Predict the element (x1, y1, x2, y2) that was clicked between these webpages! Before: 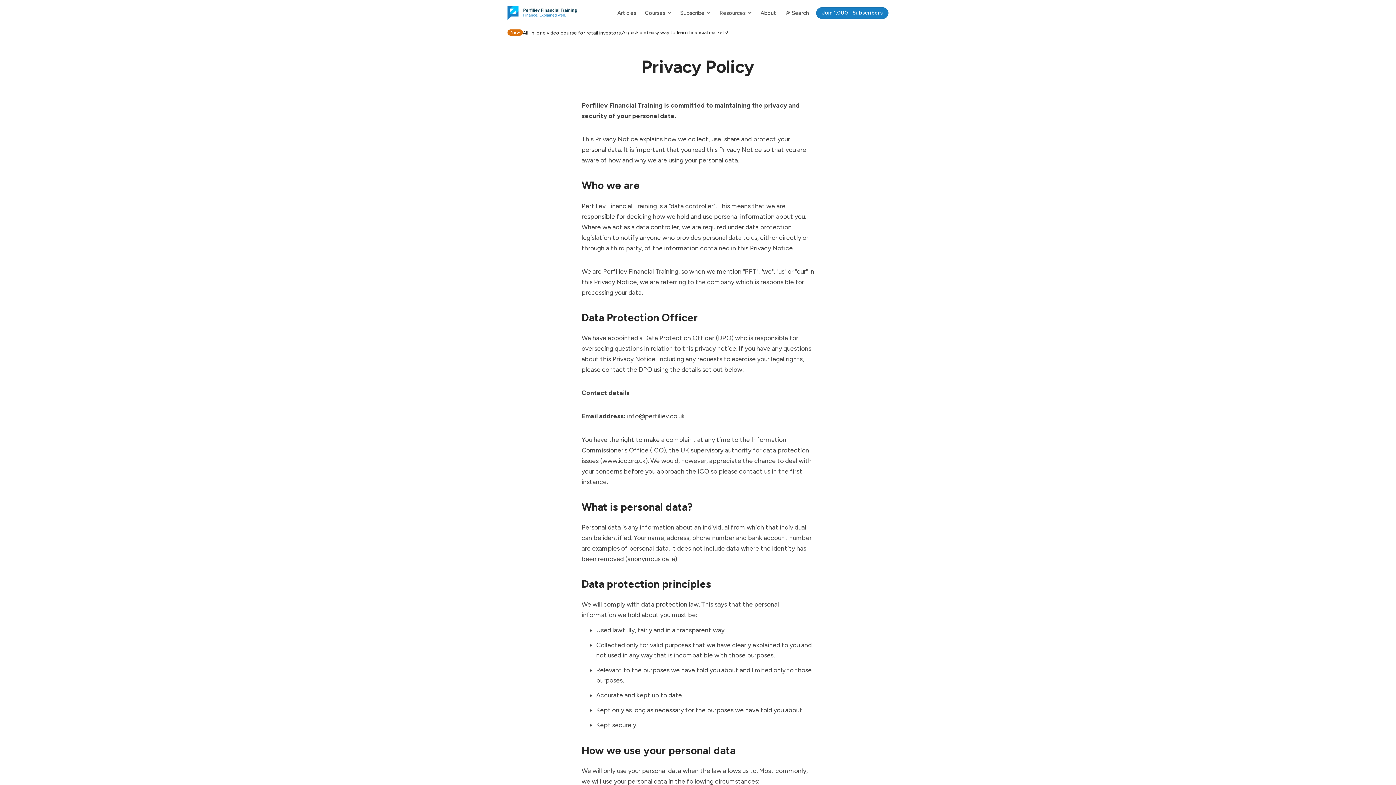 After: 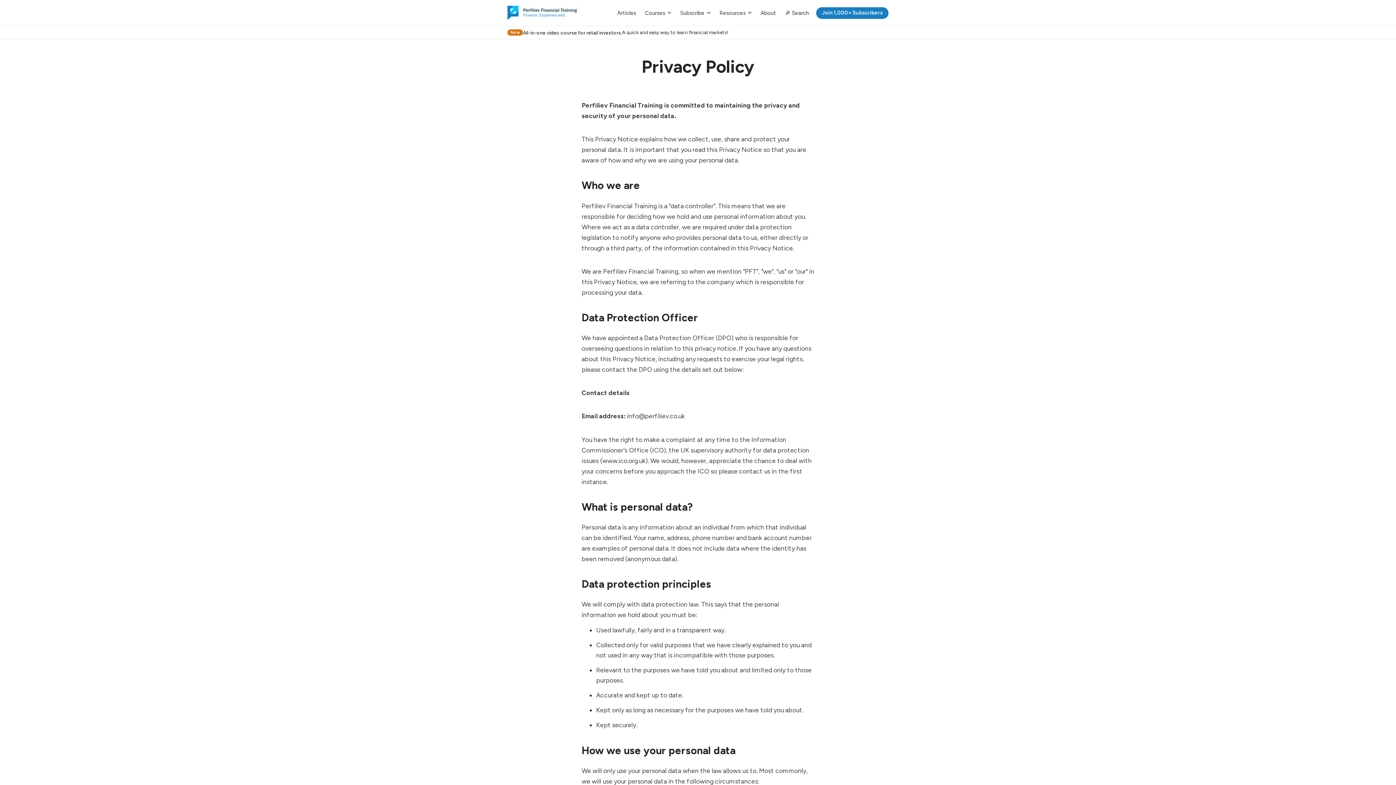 Action: bbox: (627, 412, 685, 420) label: info@perfiliev.co.uk